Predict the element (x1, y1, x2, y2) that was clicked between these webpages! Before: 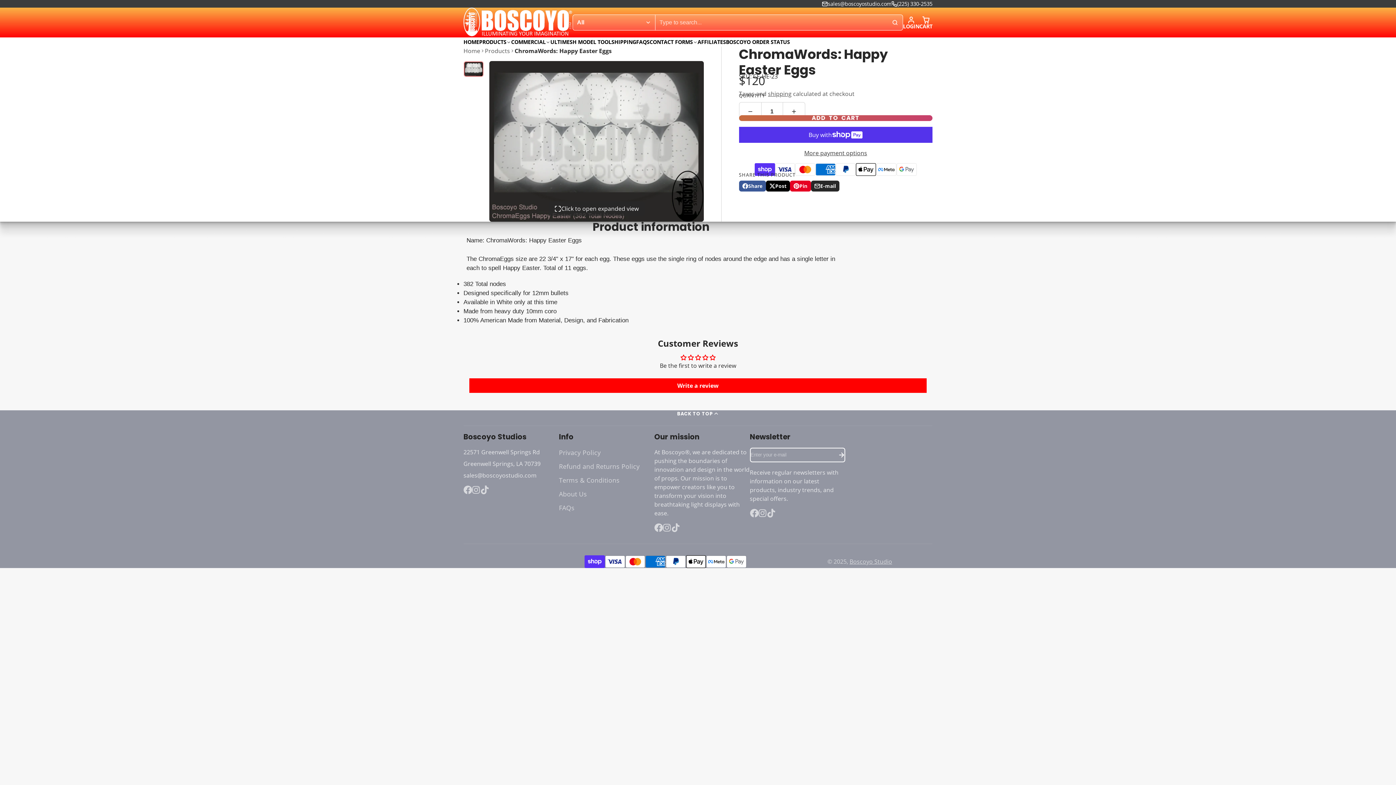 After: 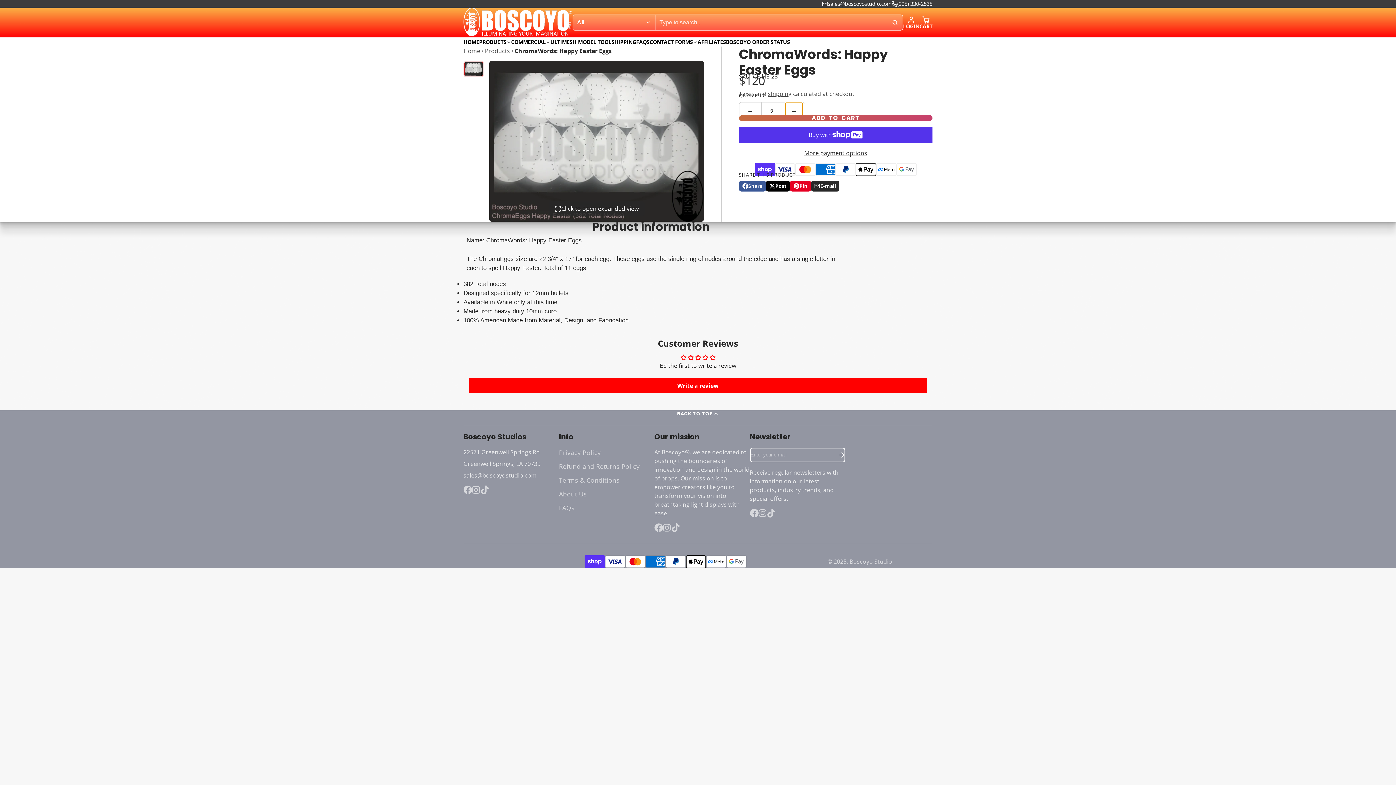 Action: bbox: (785, 102, 802, 120)